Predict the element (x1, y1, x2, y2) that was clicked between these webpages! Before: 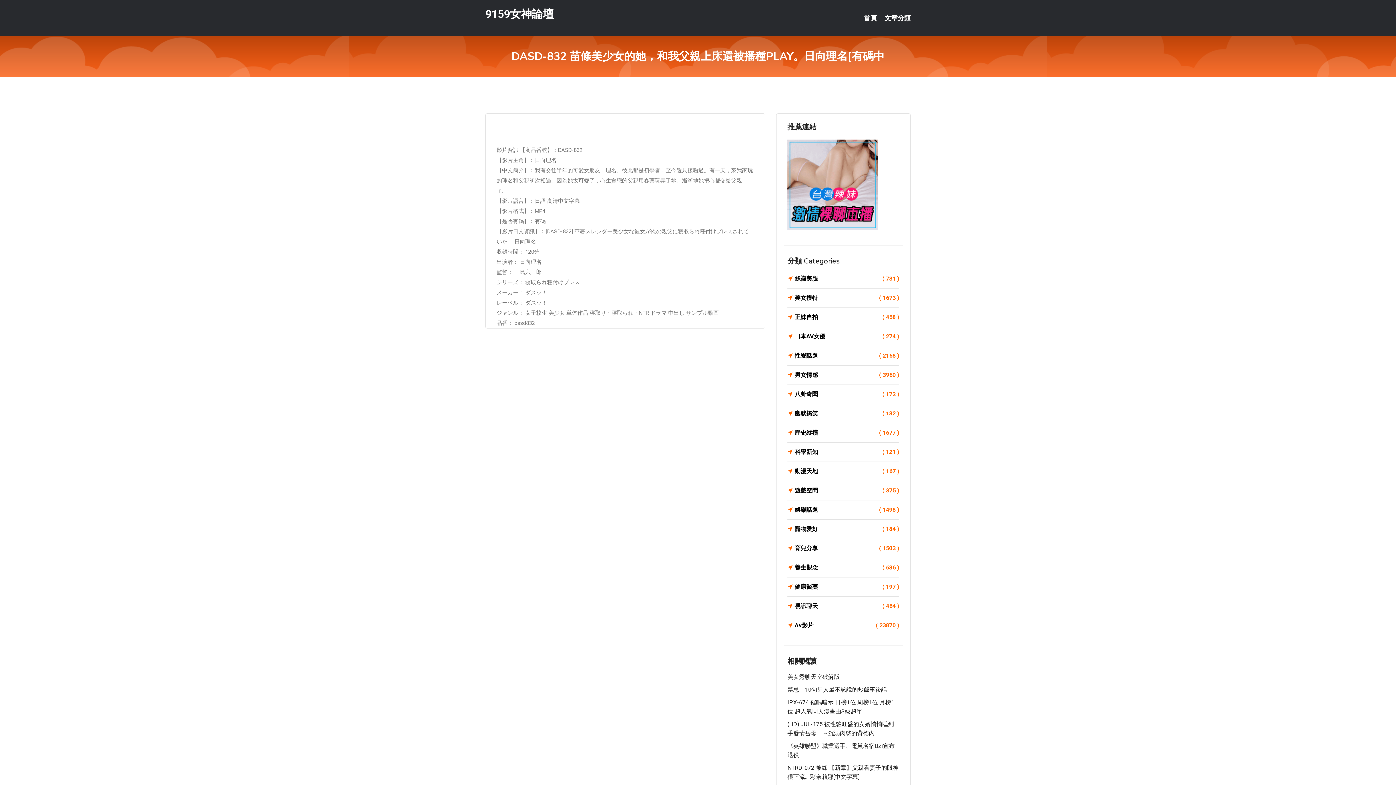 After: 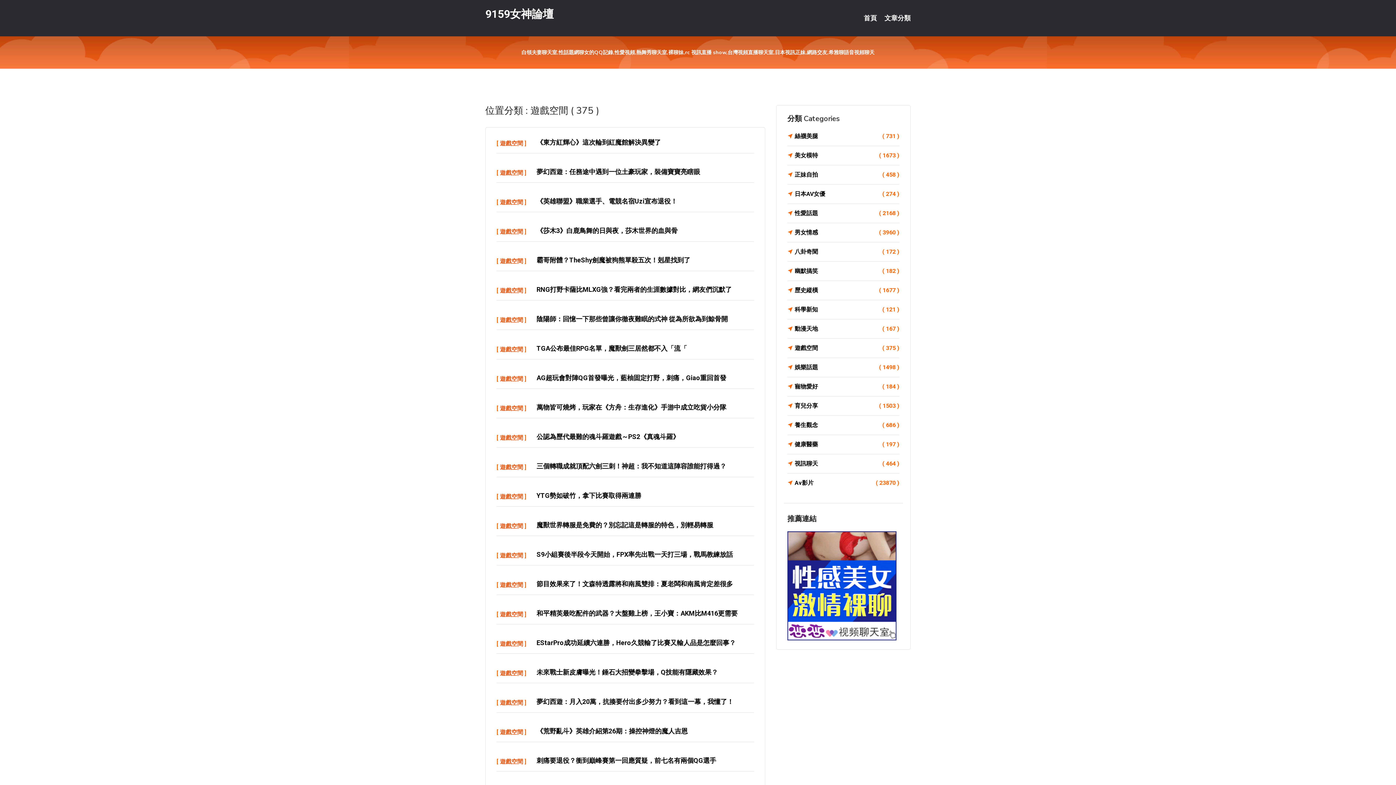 Action: bbox: (787, 485, 899, 496) label: 遊戲空間
( 375 )